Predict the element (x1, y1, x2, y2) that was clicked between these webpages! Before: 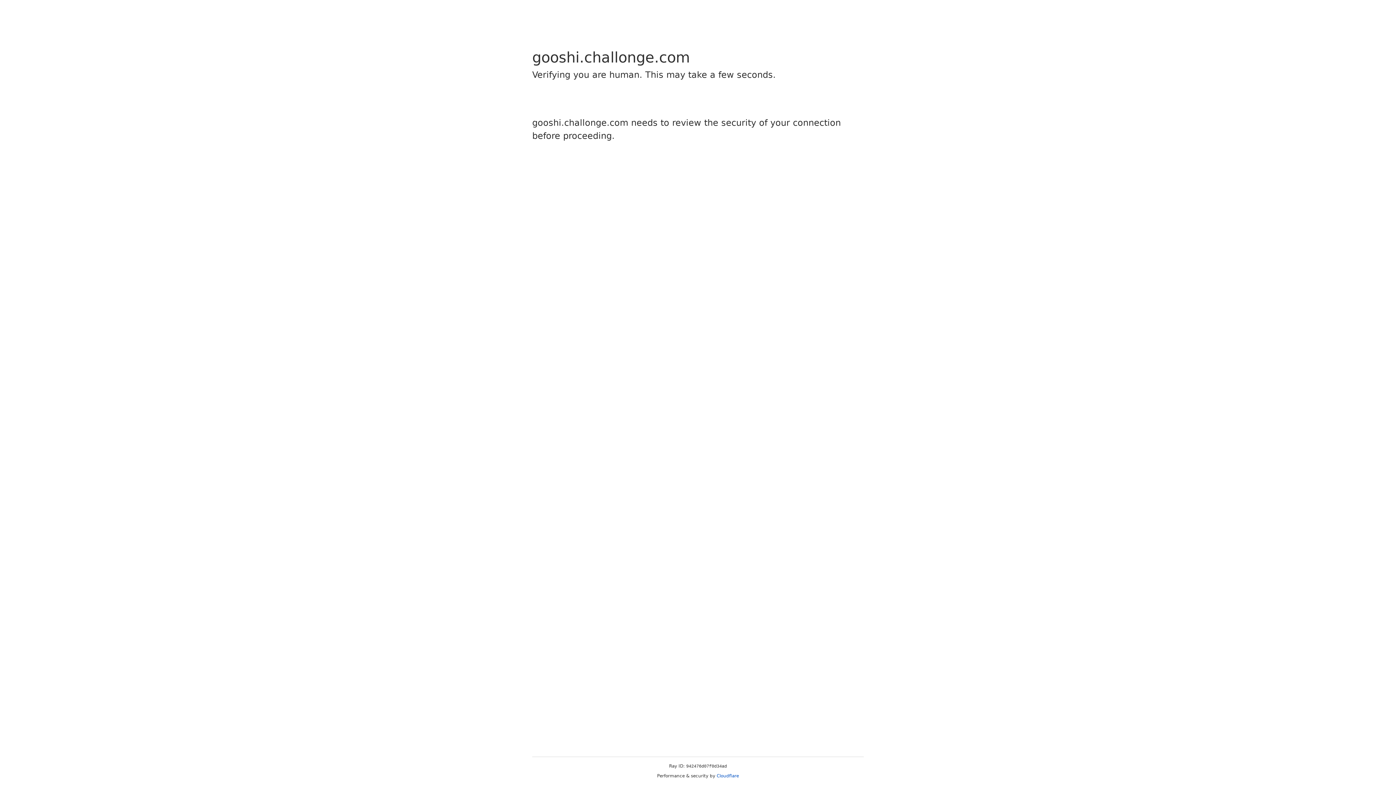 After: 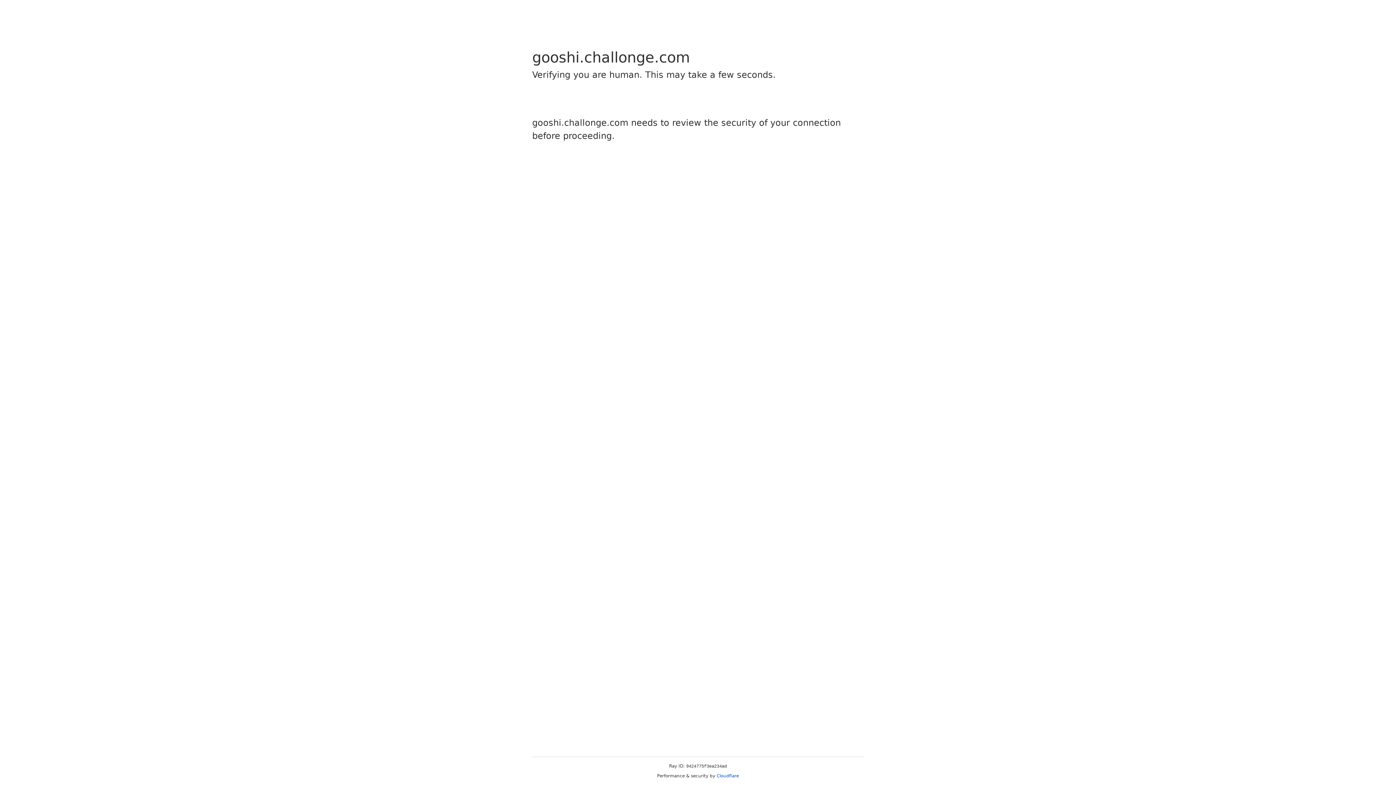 Action: label: Cloudflare bbox: (716, 773, 739, 778)